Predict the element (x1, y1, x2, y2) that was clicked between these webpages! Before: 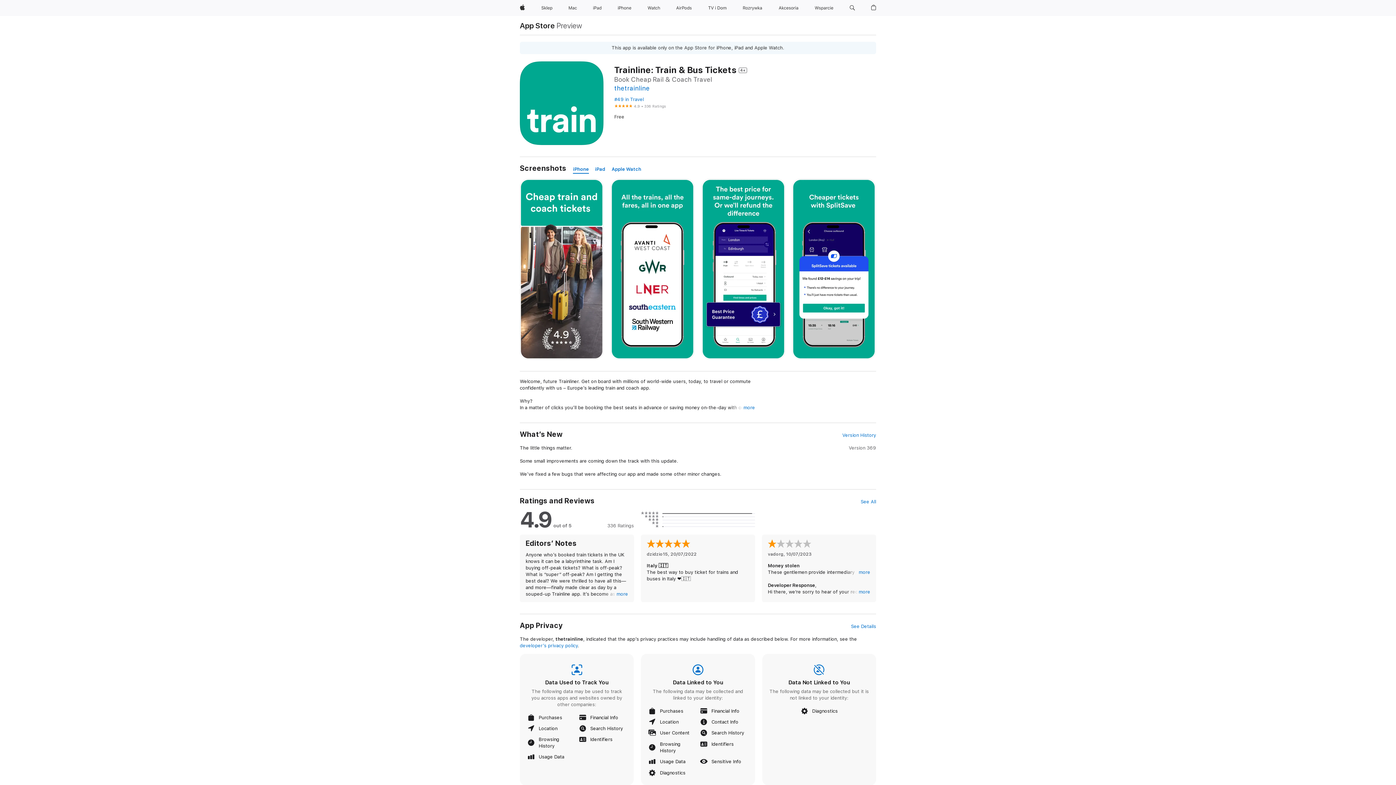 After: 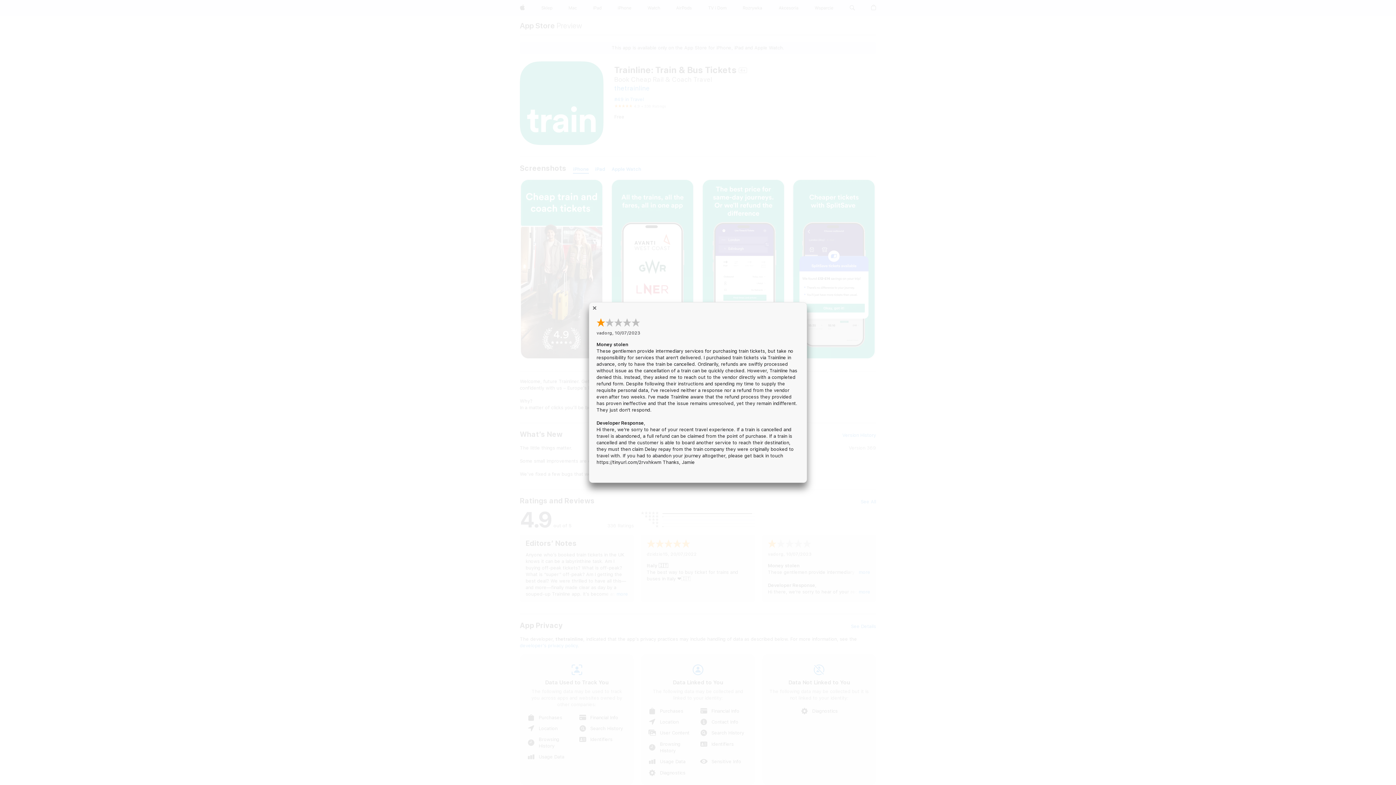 Action: bbox: (858, 569, 870, 576) label: more